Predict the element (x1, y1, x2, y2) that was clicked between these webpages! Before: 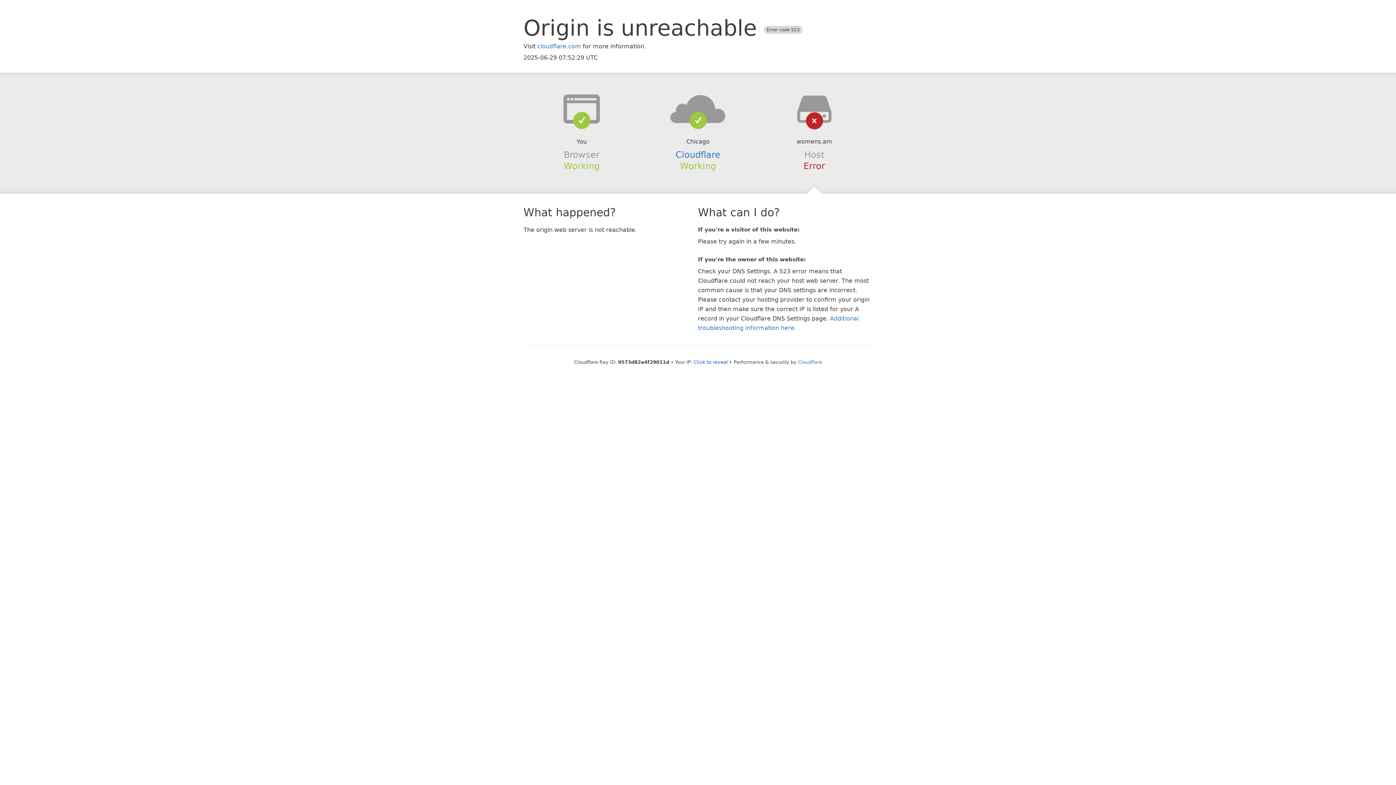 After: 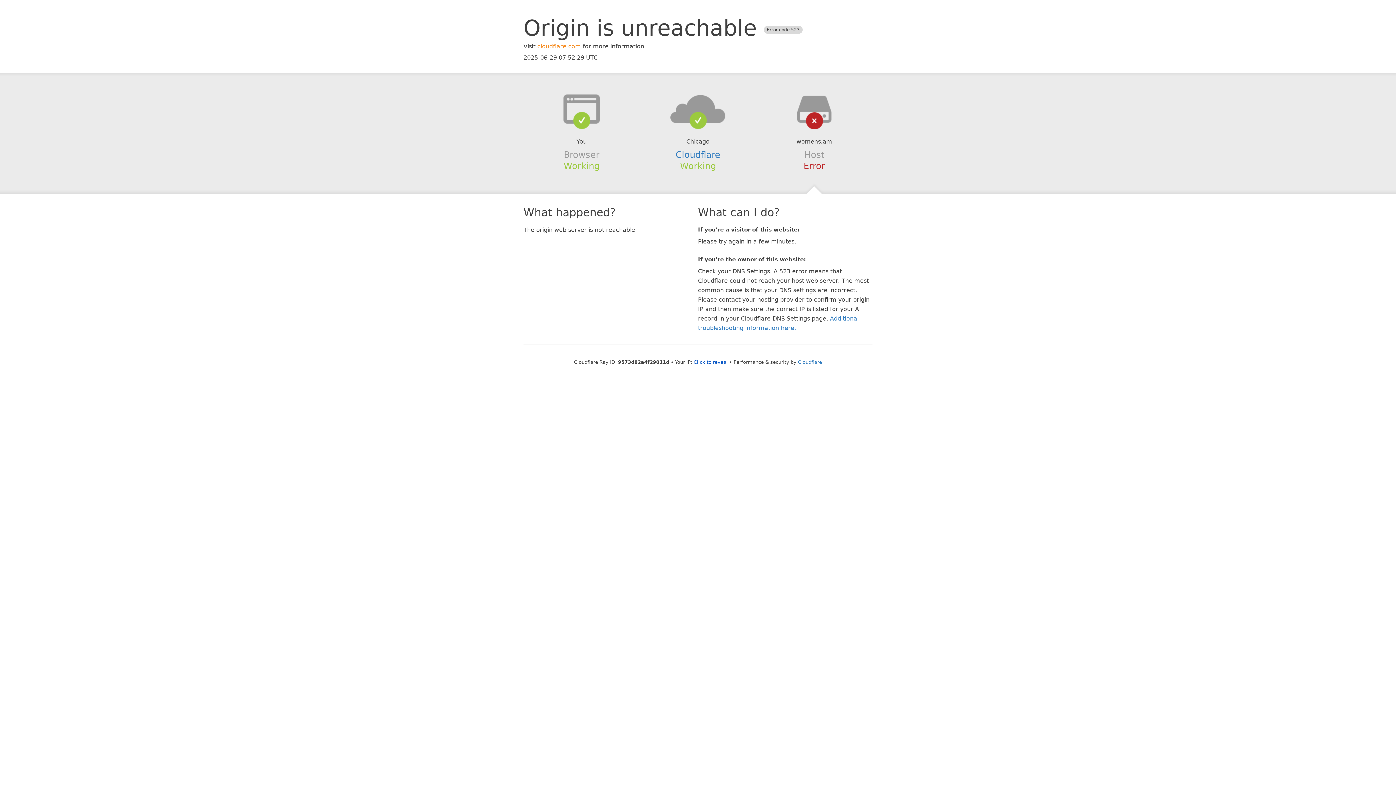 Action: bbox: (537, 42, 581, 49) label: cloudflare.com